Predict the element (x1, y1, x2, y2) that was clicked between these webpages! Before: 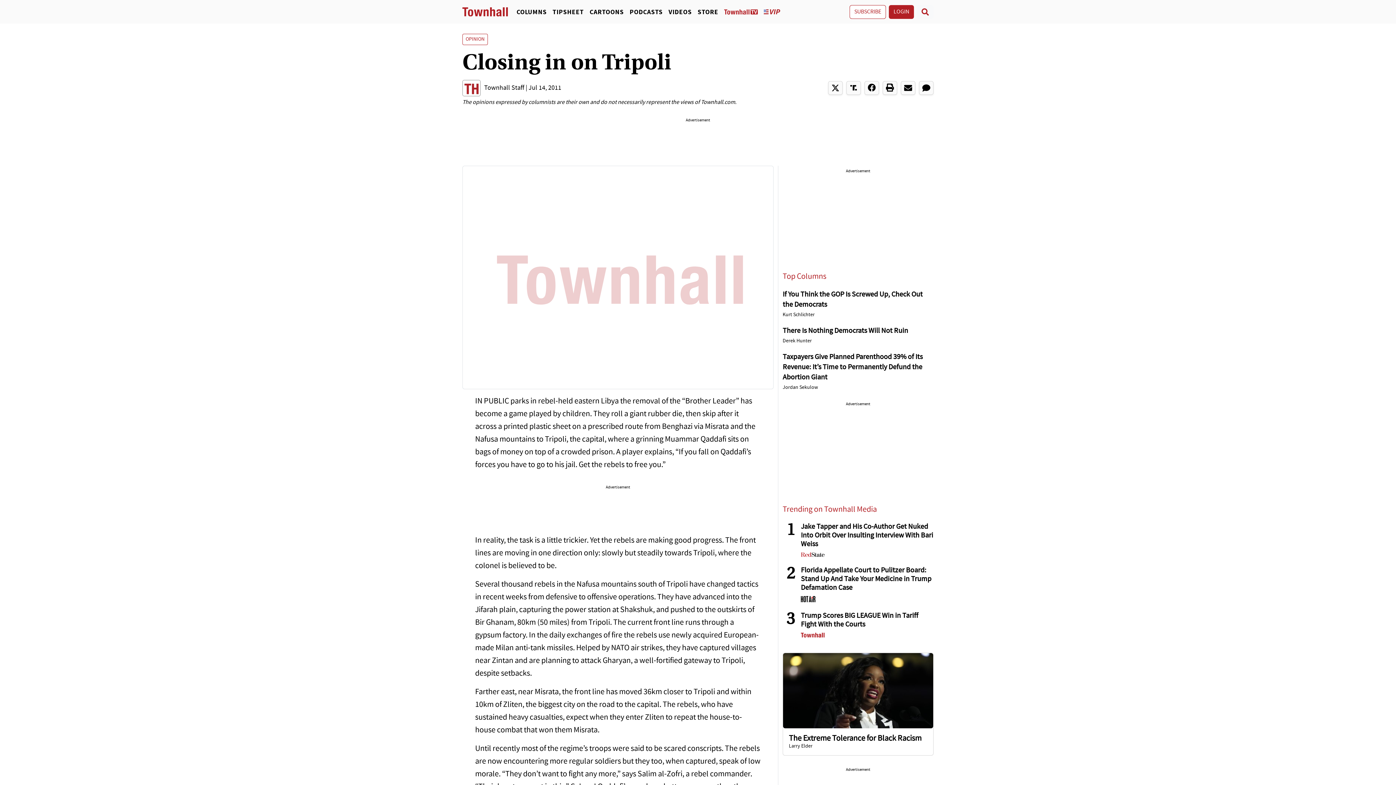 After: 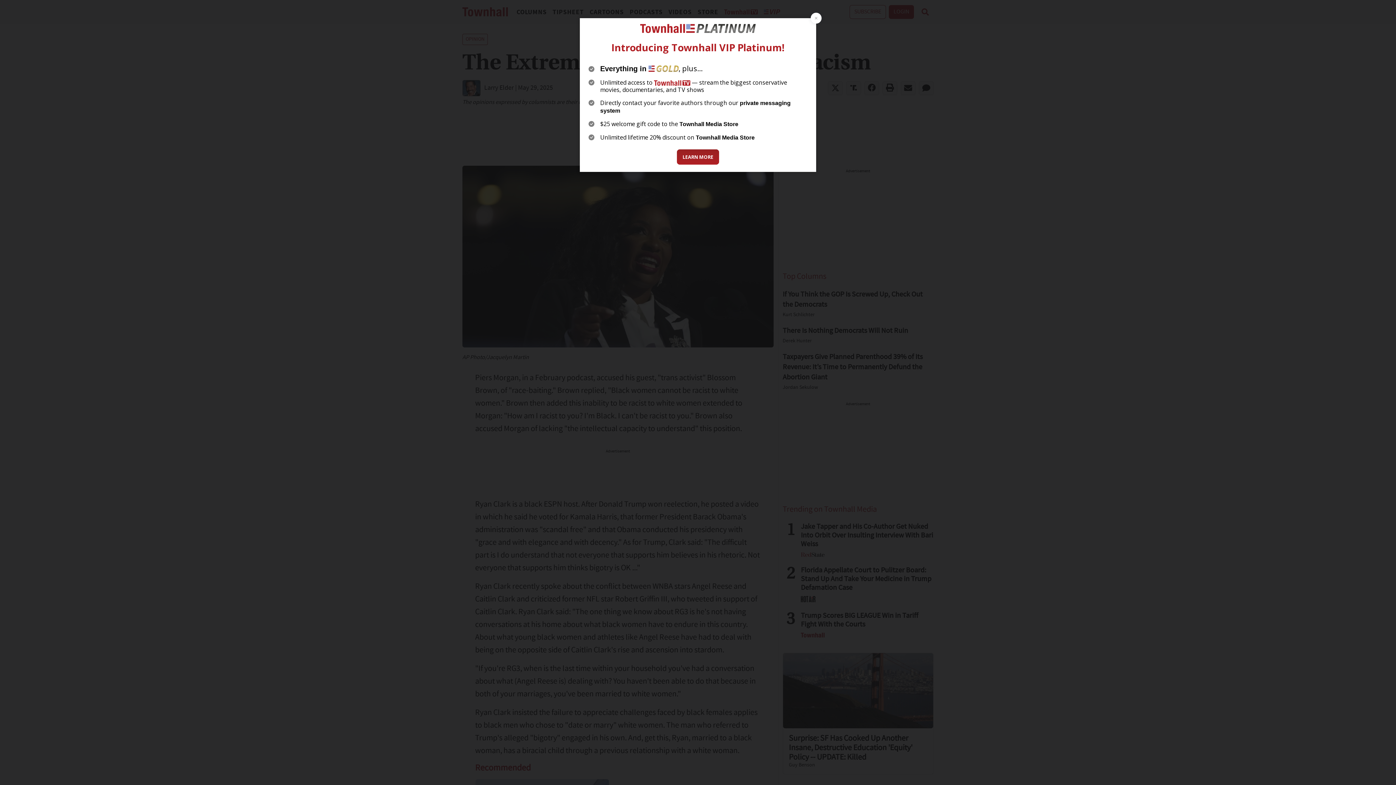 Action: bbox: (783, 686, 933, 695)